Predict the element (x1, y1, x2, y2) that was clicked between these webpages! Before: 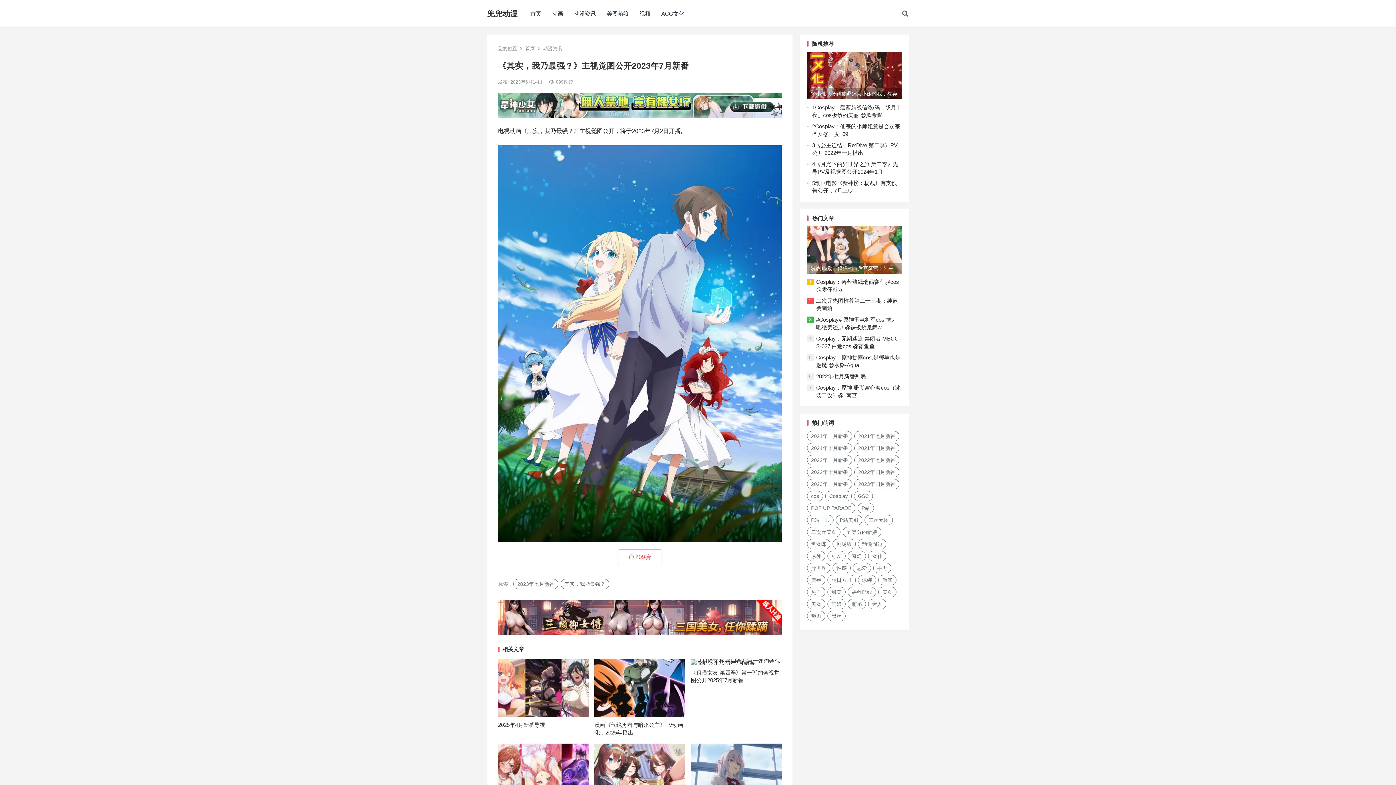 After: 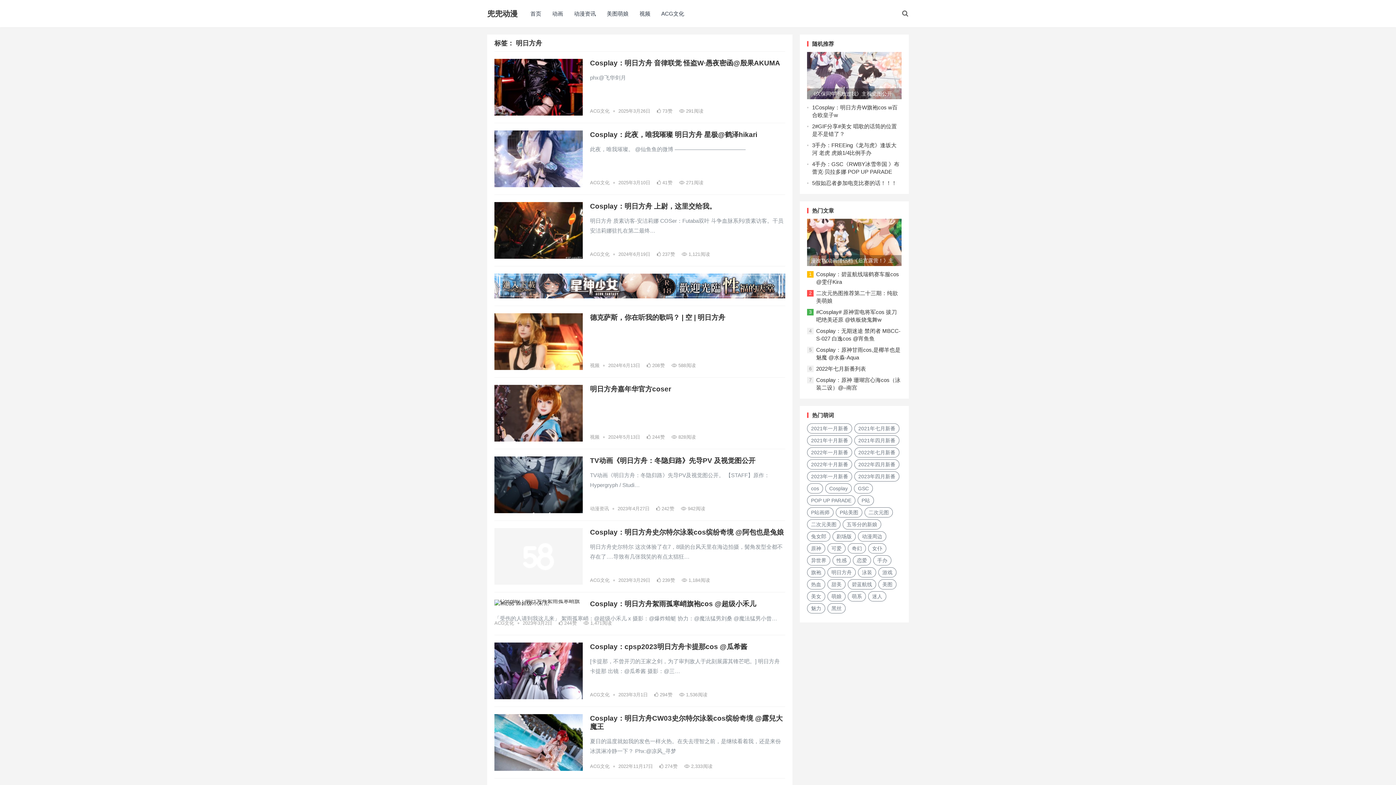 Action: label: 明日方舟 (41 项) bbox: (827, 575, 856, 585)